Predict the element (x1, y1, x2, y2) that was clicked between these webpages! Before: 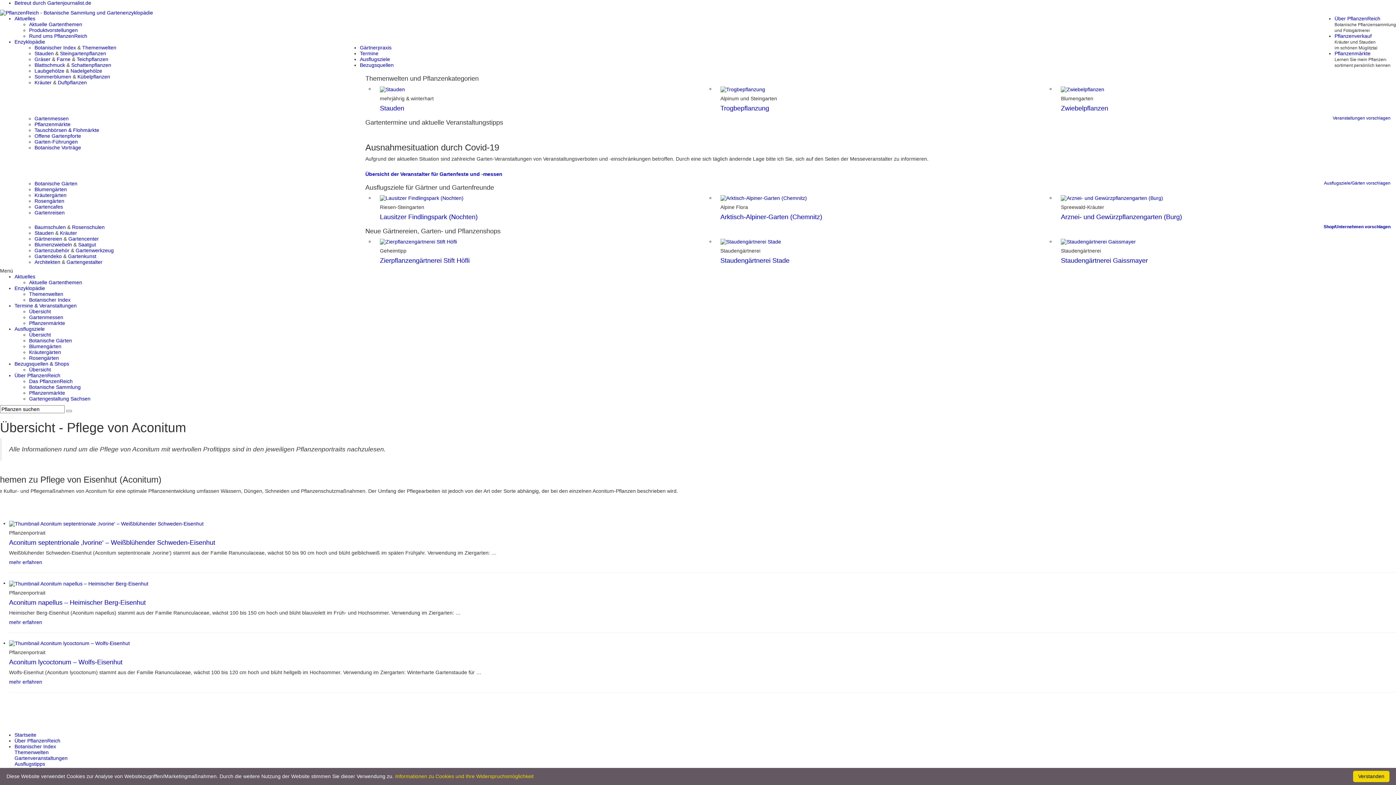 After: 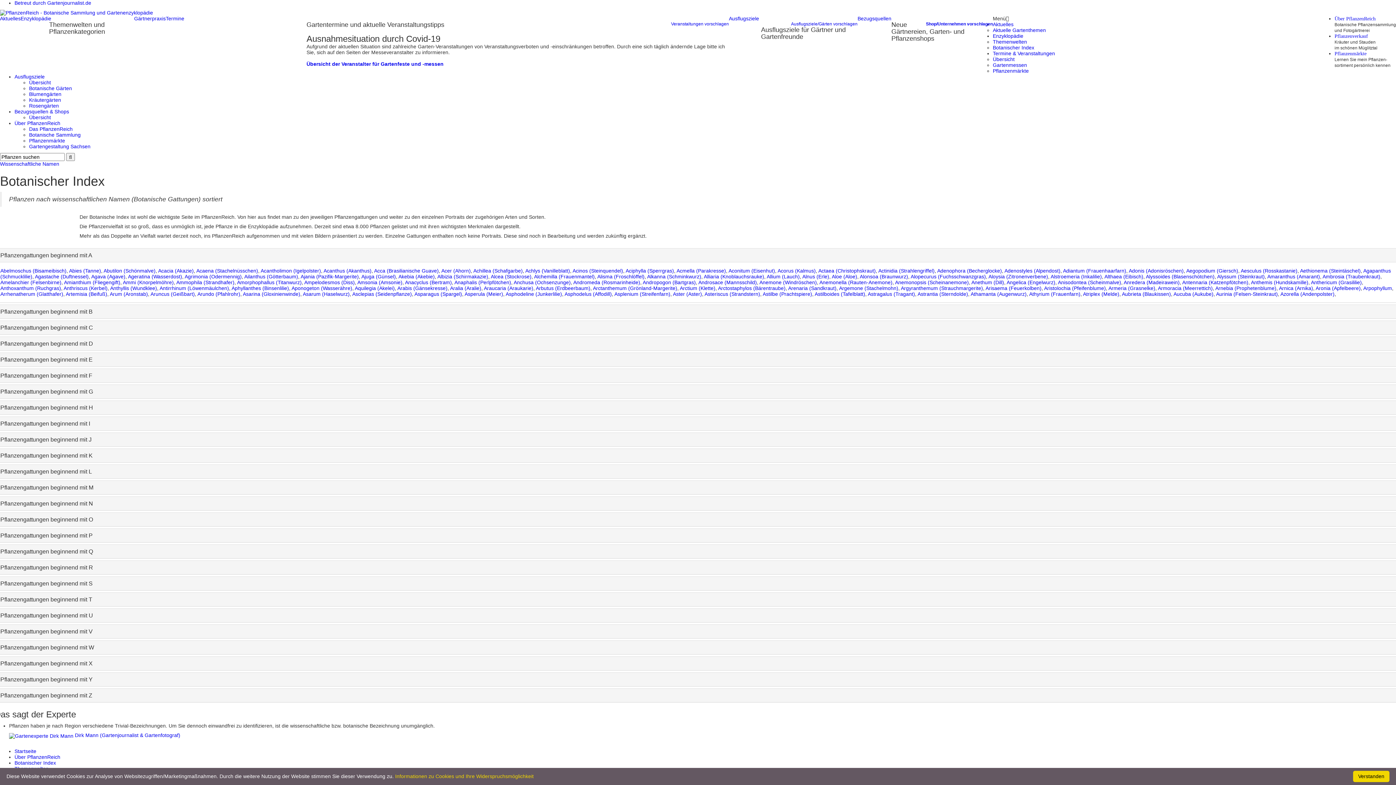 Action: label: Botanischer Index bbox: (29, 297, 70, 302)